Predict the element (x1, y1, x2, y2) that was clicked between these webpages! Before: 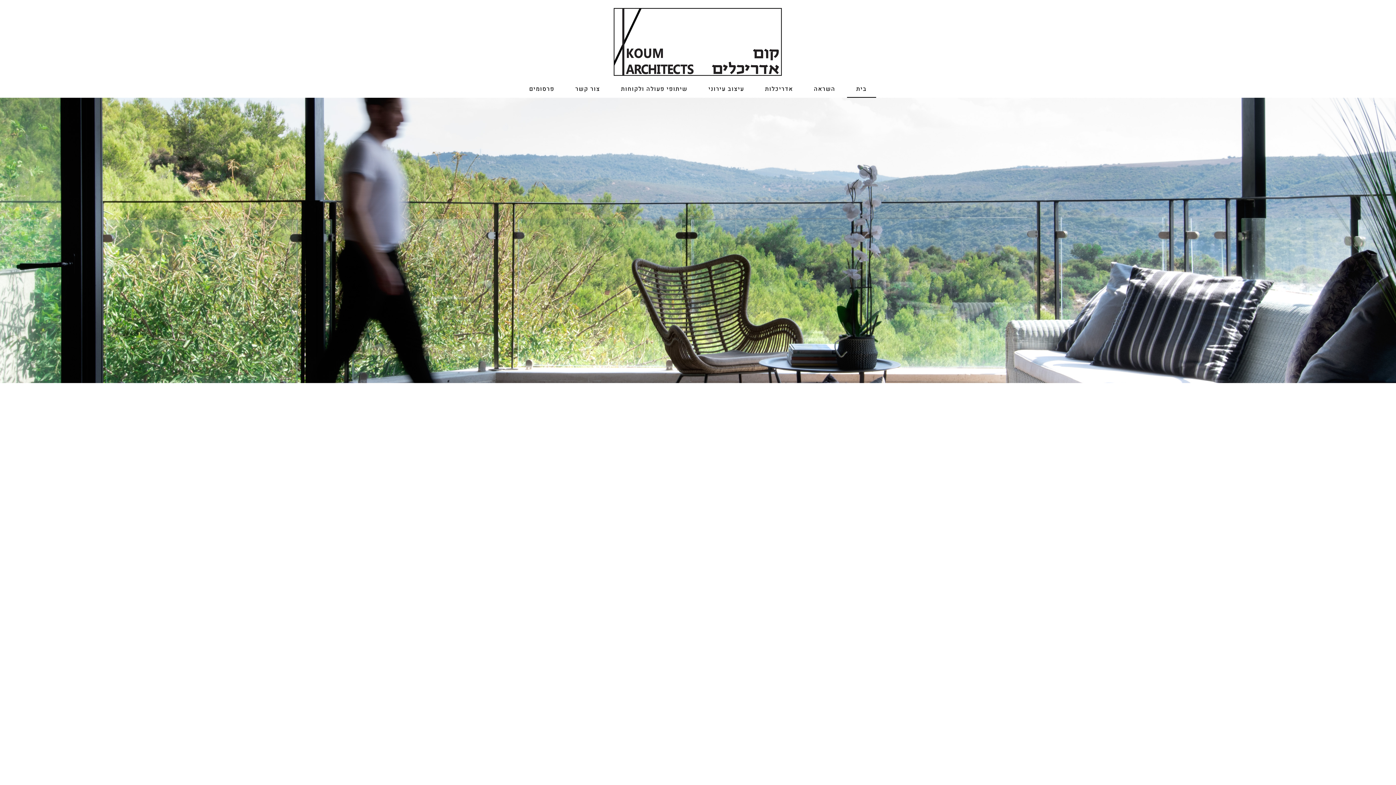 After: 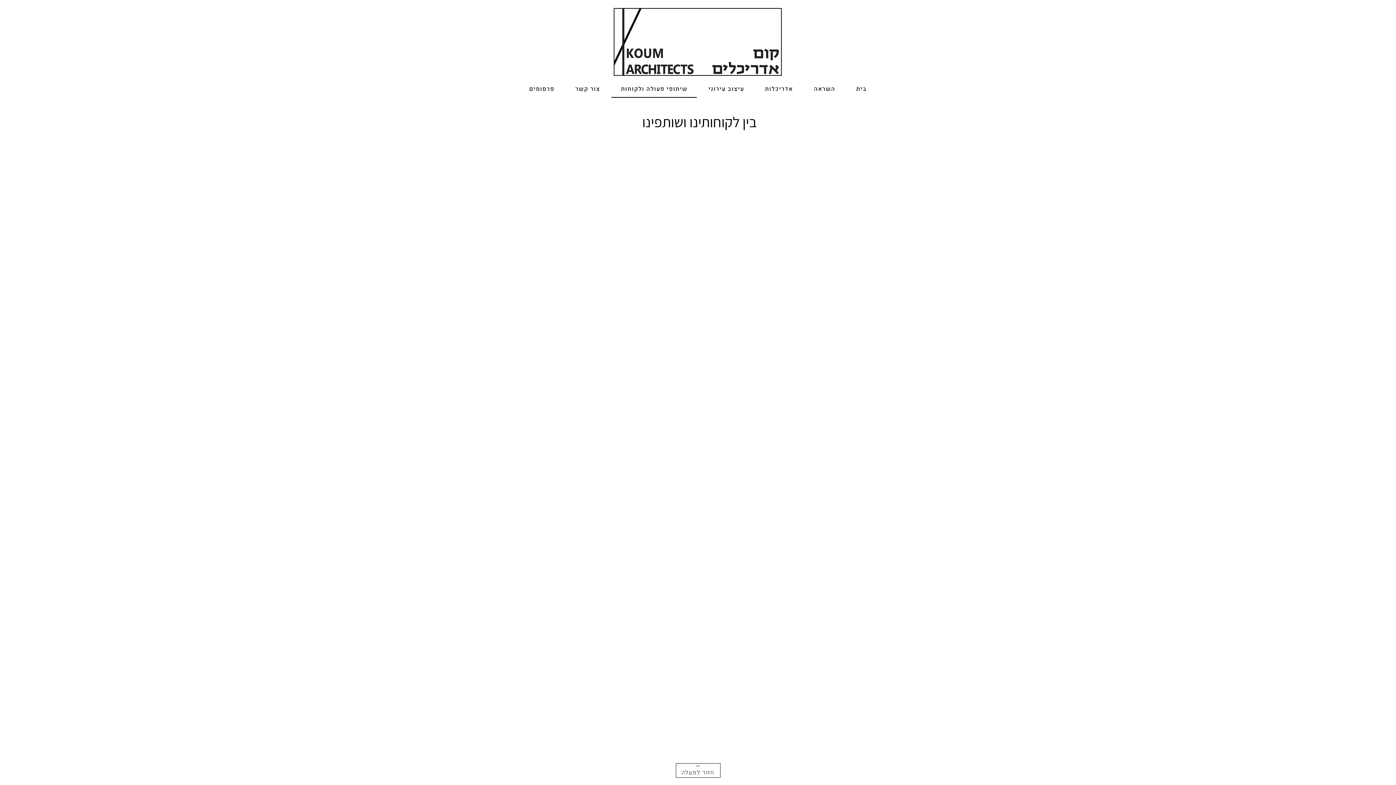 Action: bbox: (611, 81, 697, 97) label: שיתופי פעולה ולקוחות